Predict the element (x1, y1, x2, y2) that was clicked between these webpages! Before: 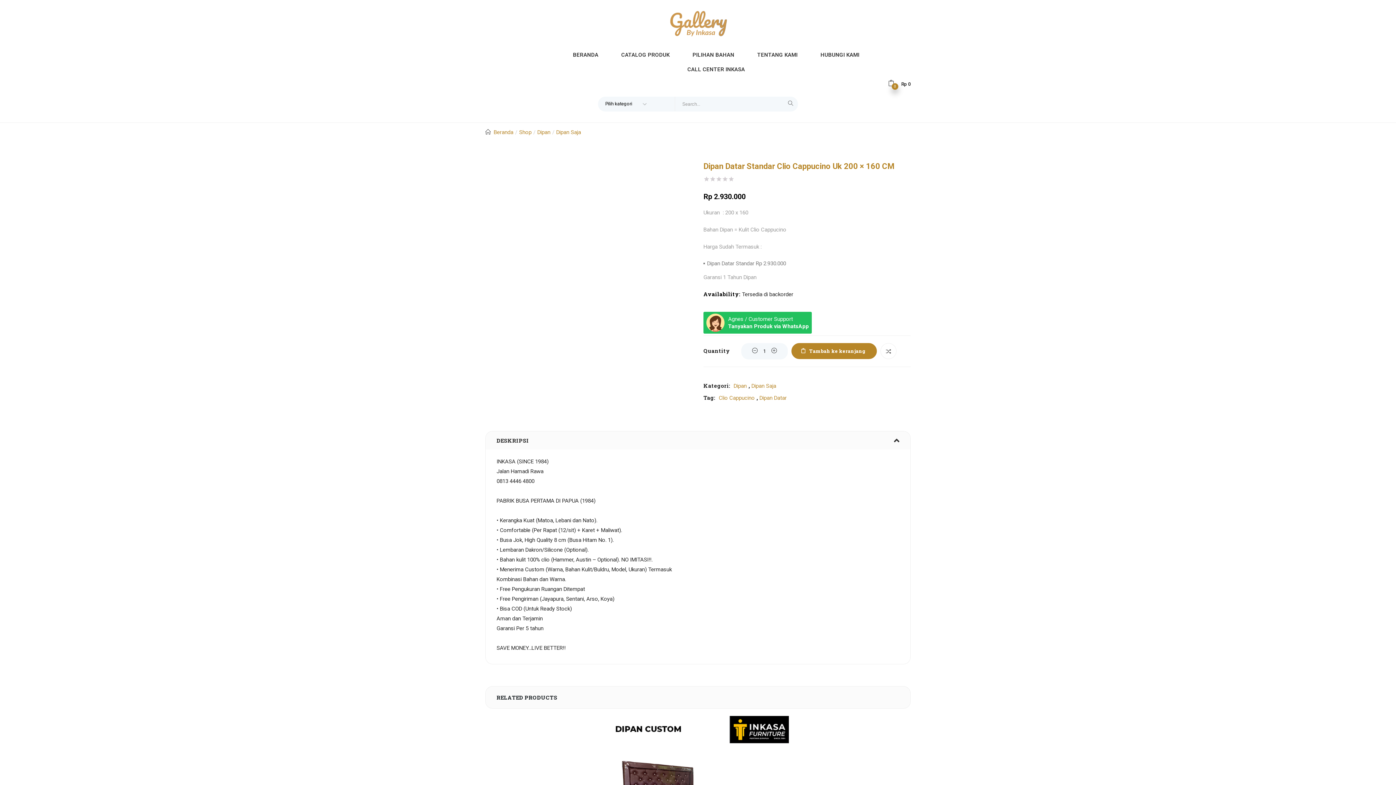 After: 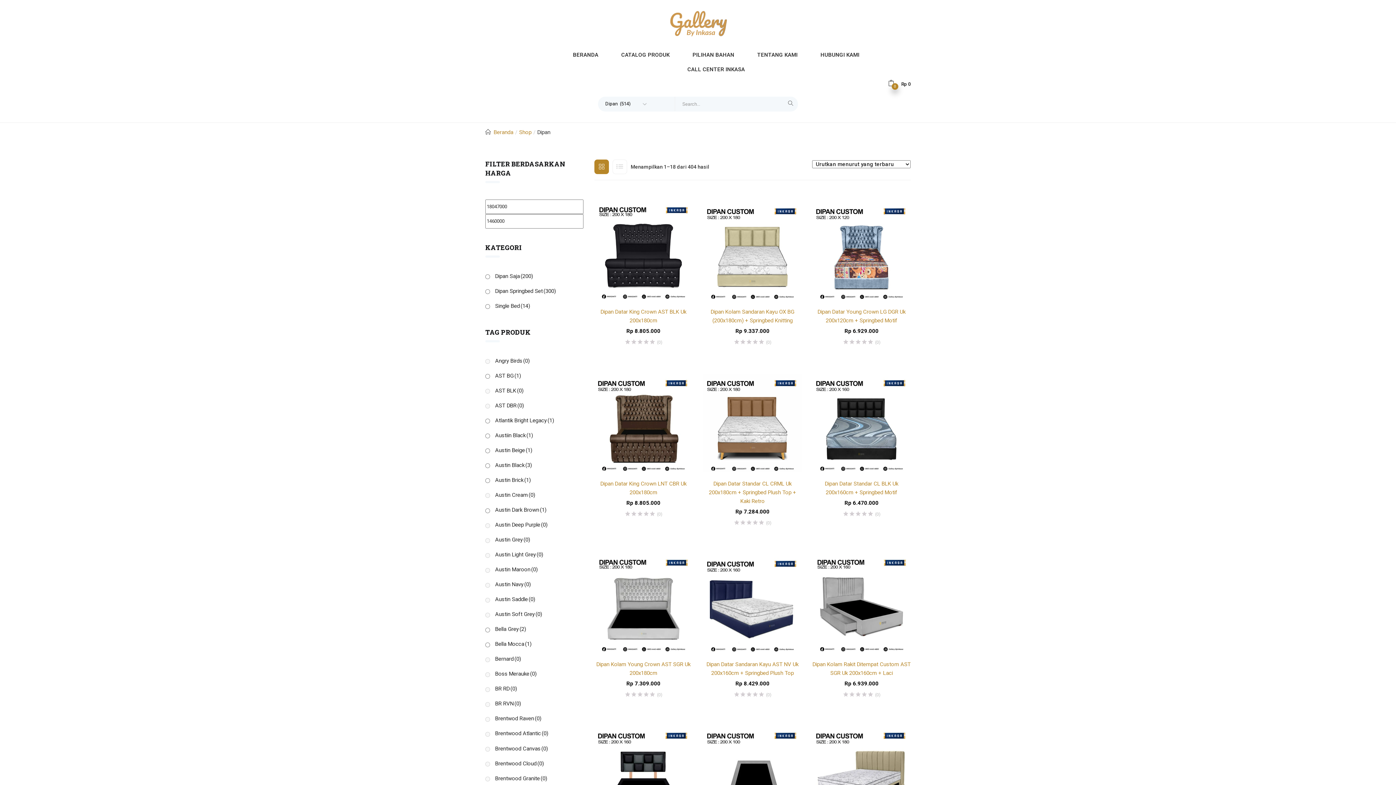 Action: bbox: (537, 128, 550, 135) label: Dipan